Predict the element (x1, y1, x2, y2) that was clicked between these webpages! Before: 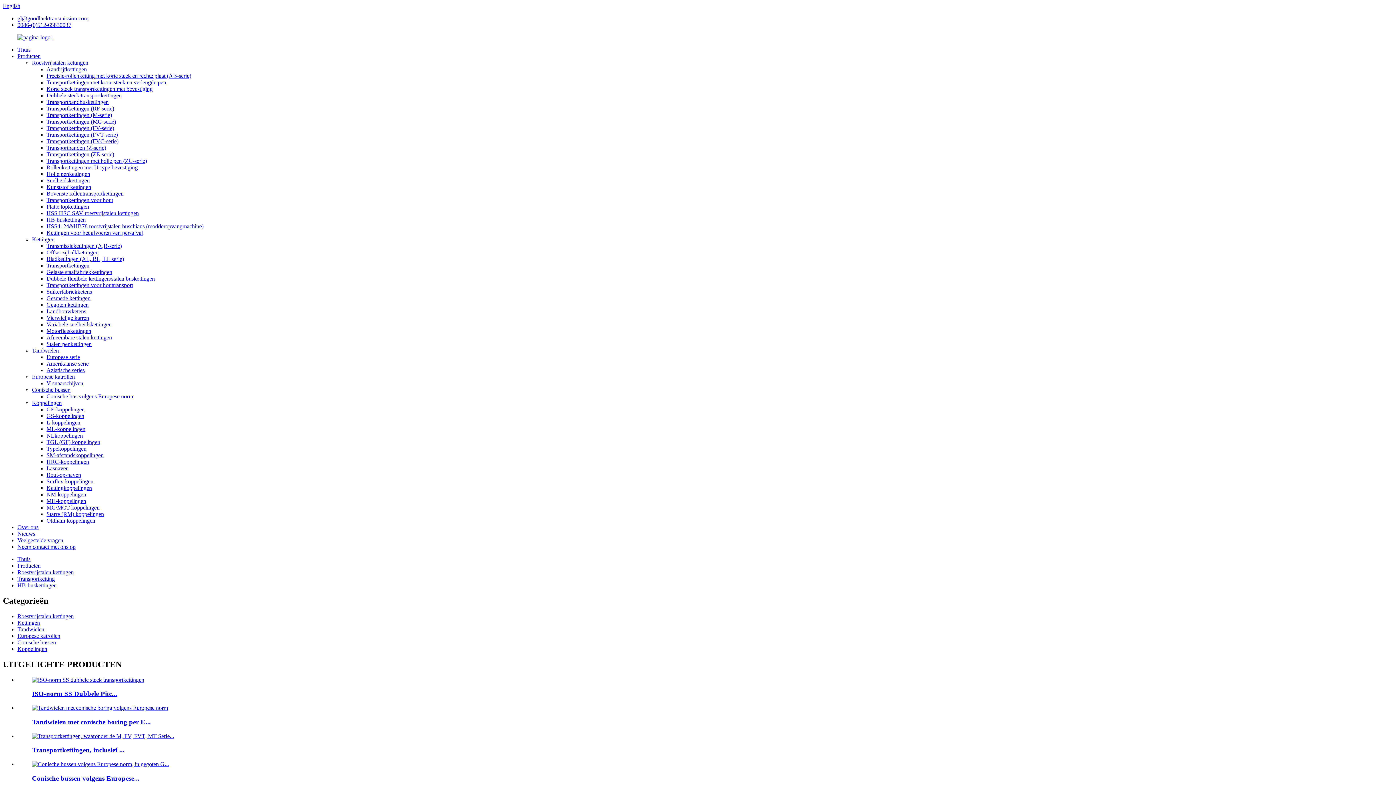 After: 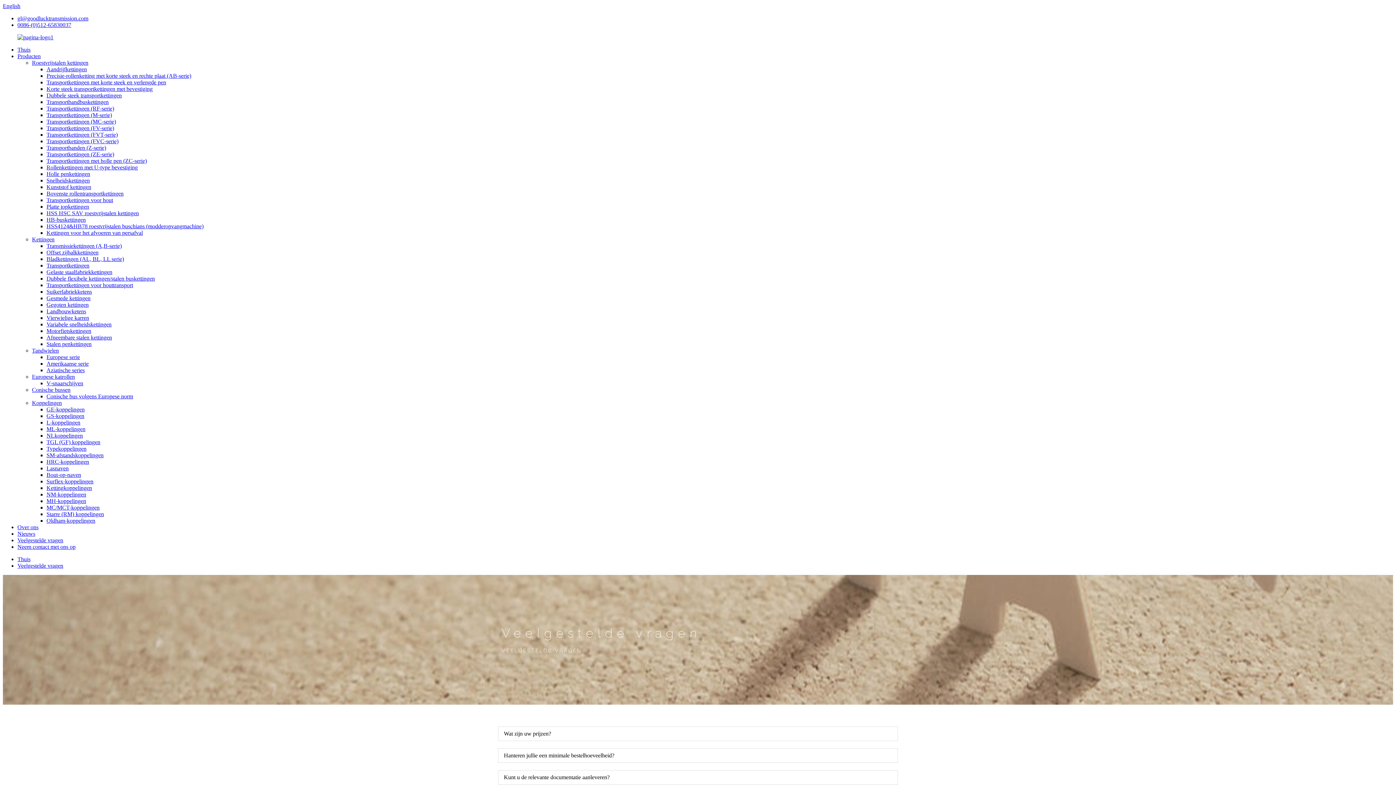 Action: bbox: (17, 537, 63, 543) label: Veelgestelde vragen